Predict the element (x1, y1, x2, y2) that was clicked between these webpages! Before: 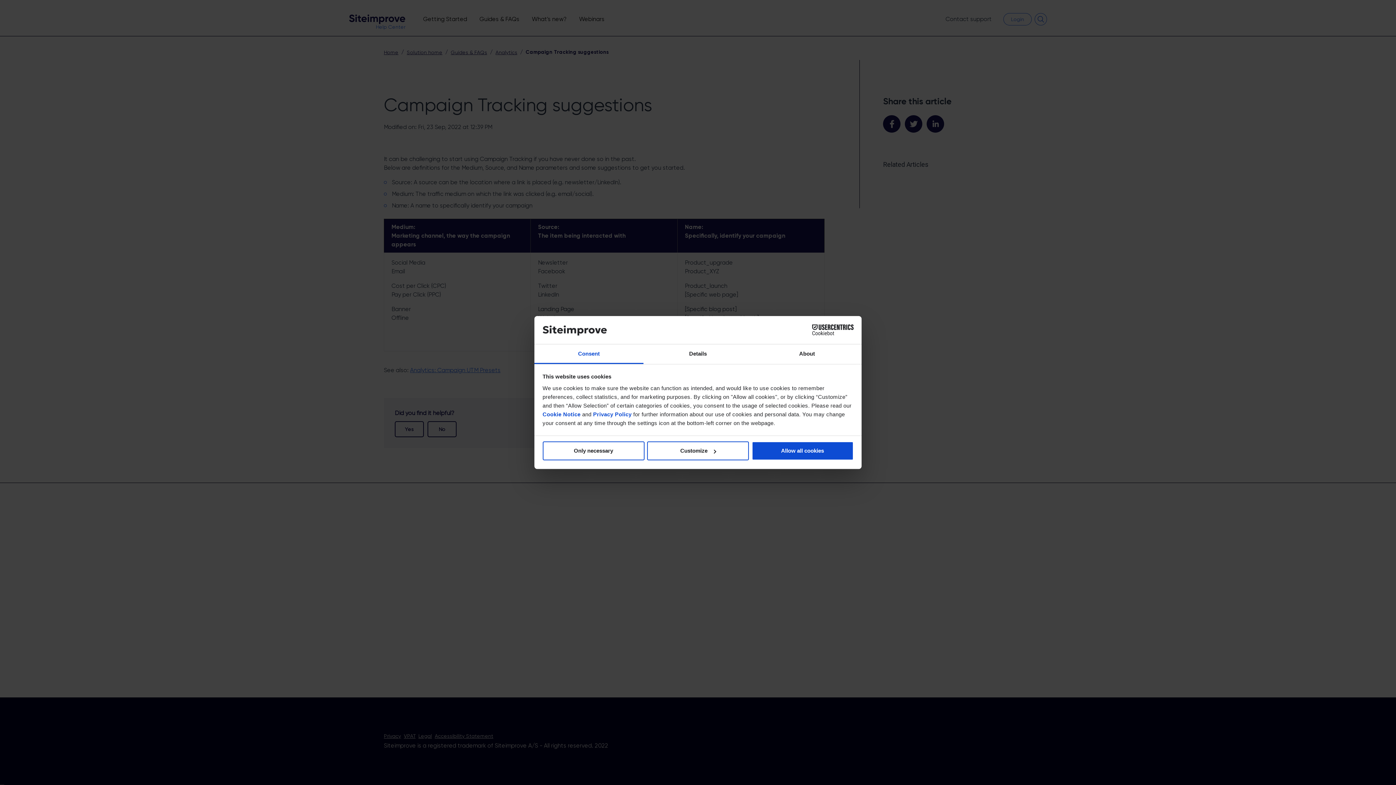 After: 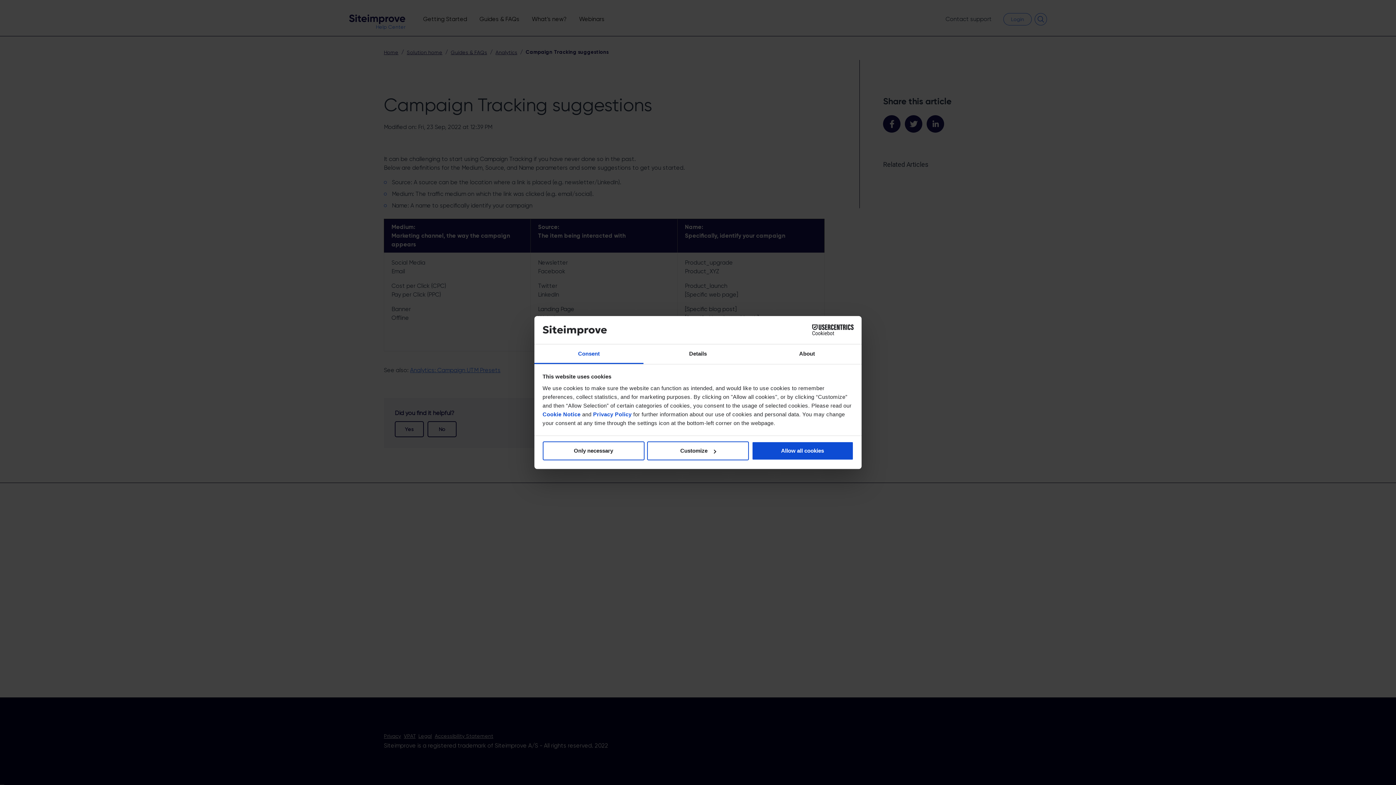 Action: bbox: (790, 324, 853, 335) label: Cookiebot - opens in a new window